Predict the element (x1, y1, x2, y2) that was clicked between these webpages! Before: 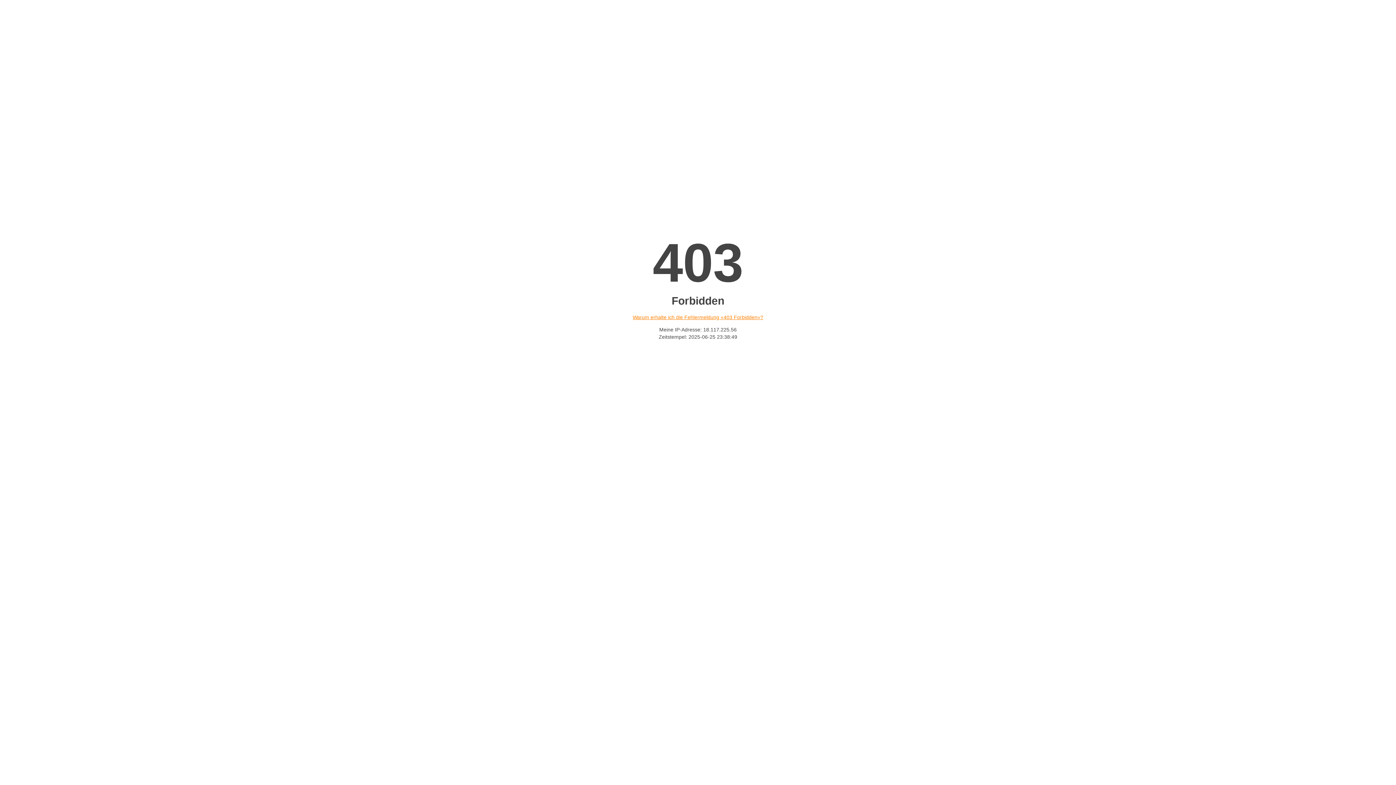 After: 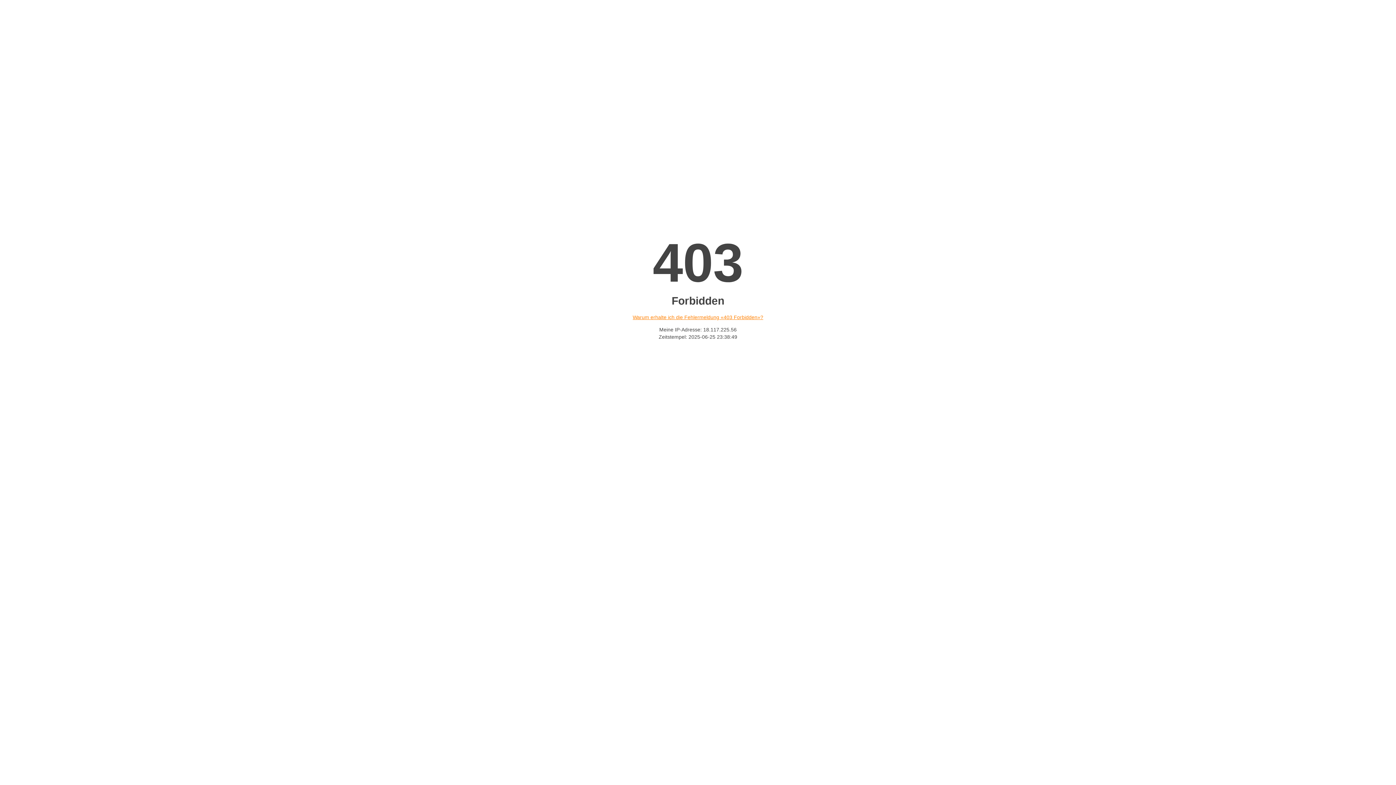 Action: label: Warum erhalte ich die Fehlermeldung «403 Forbidden»? bbox: (632, 314, 763, 320)